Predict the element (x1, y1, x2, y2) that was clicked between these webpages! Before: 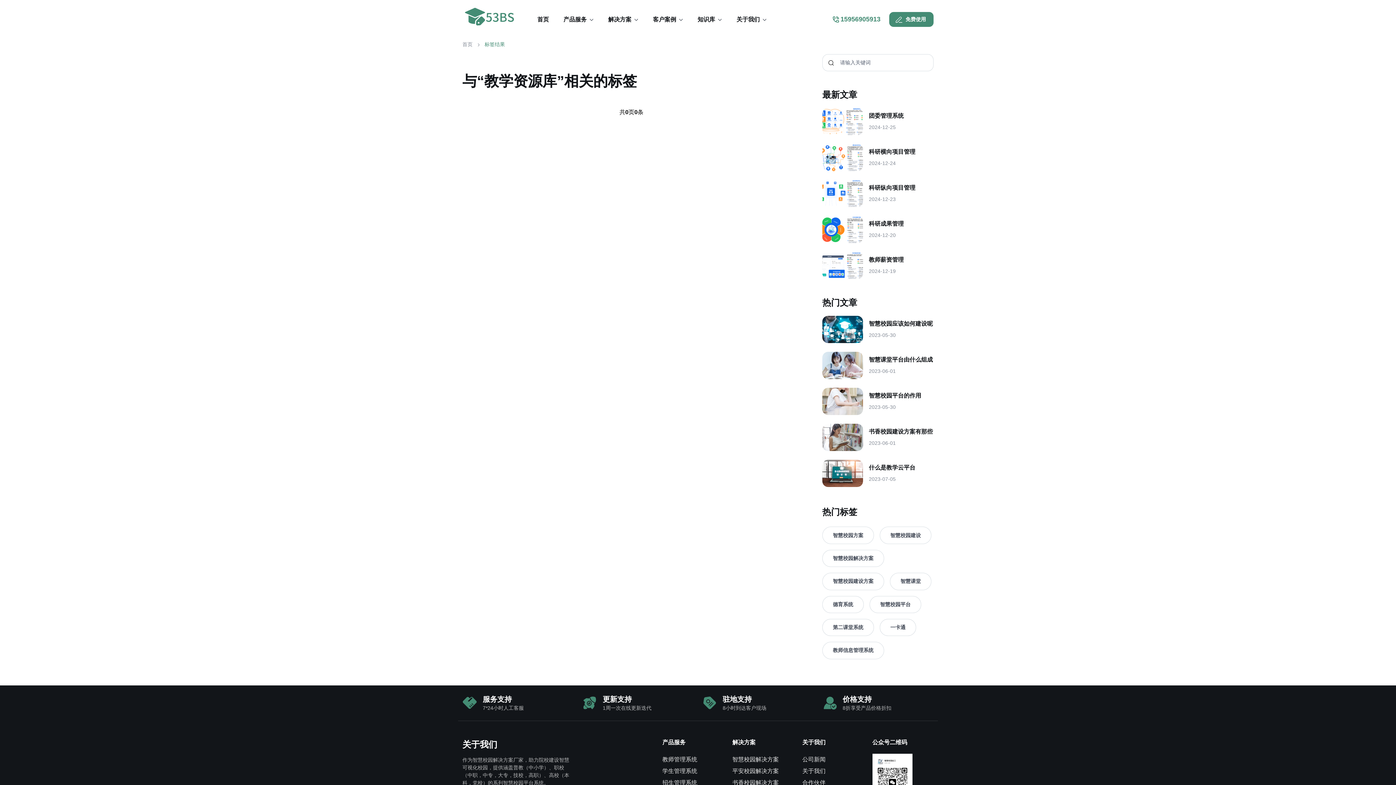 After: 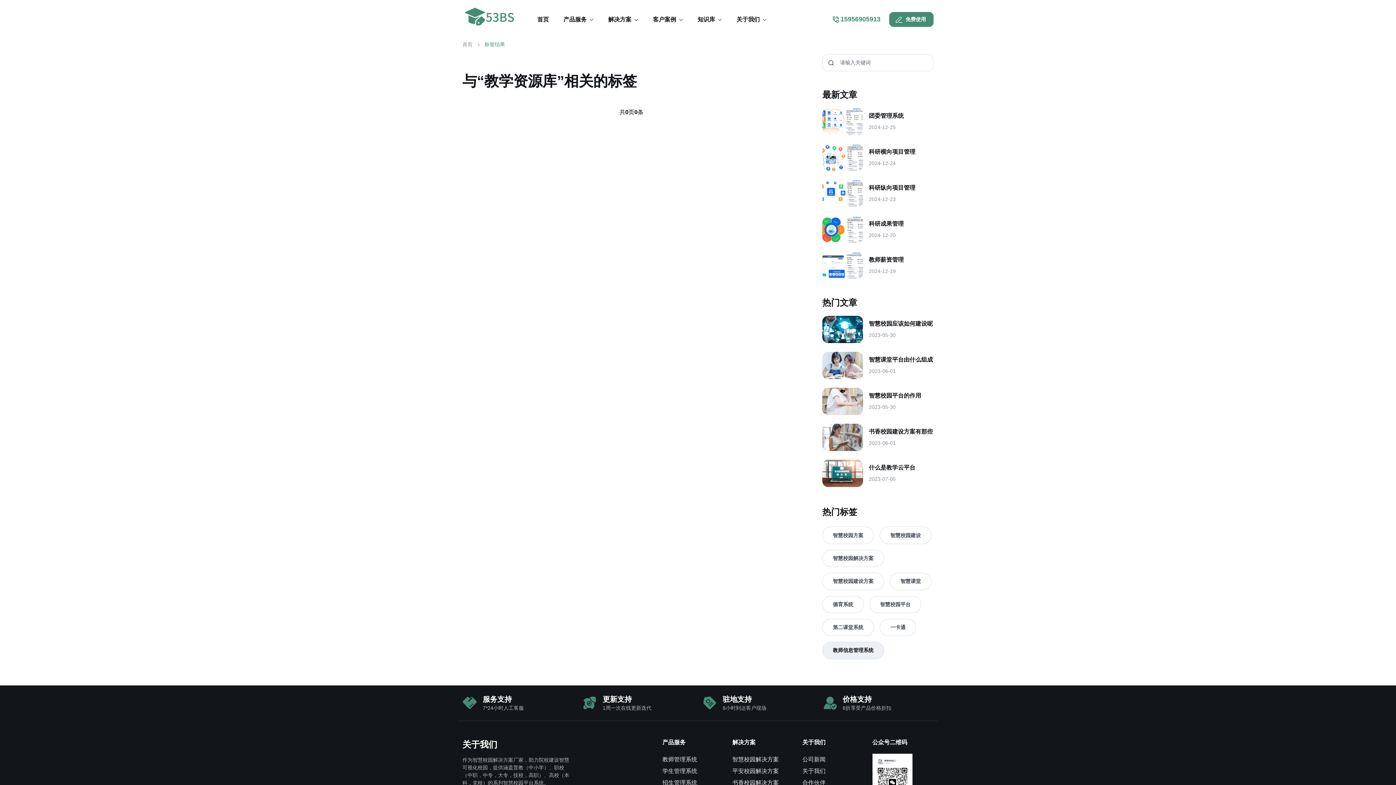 Action: label: 教师信息管理系统 bbox: (822, 642, 884, 659)